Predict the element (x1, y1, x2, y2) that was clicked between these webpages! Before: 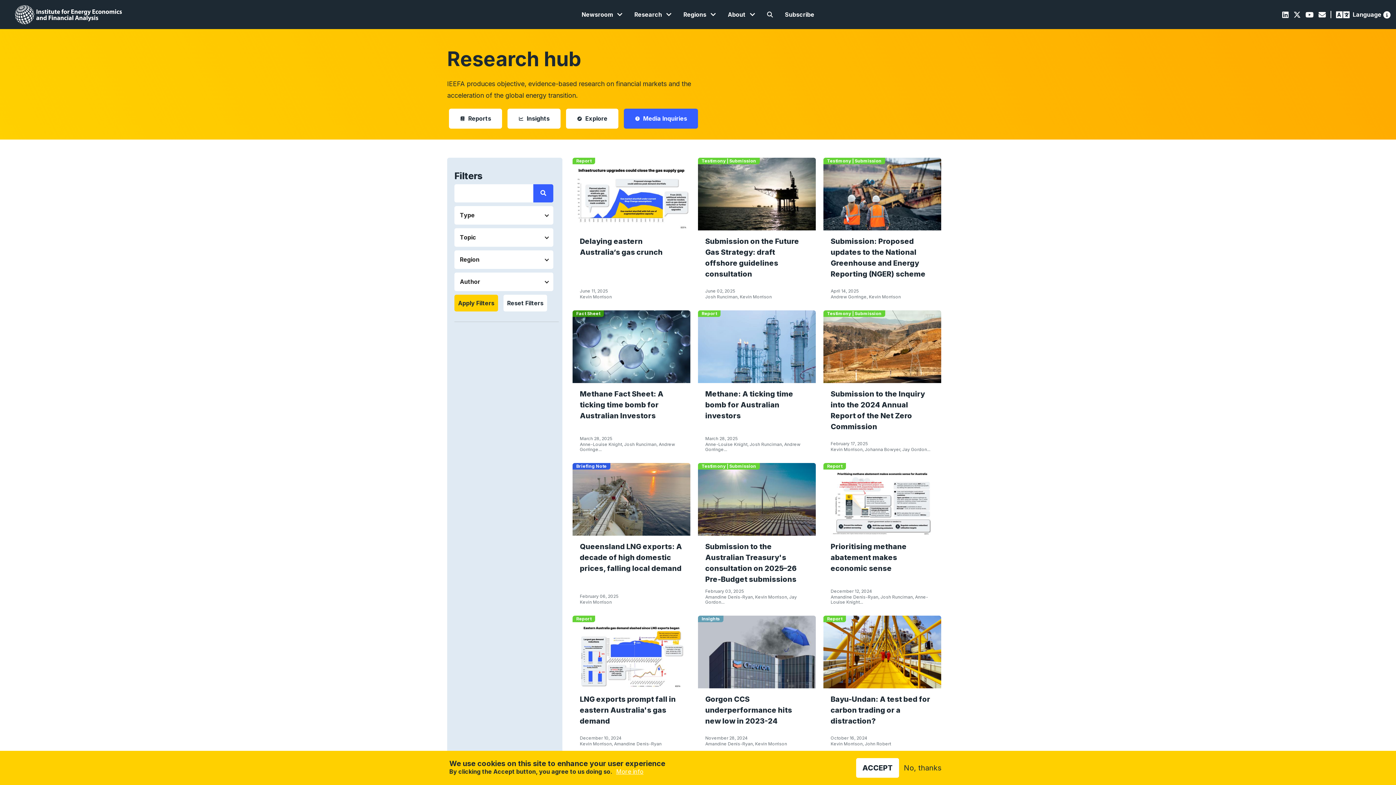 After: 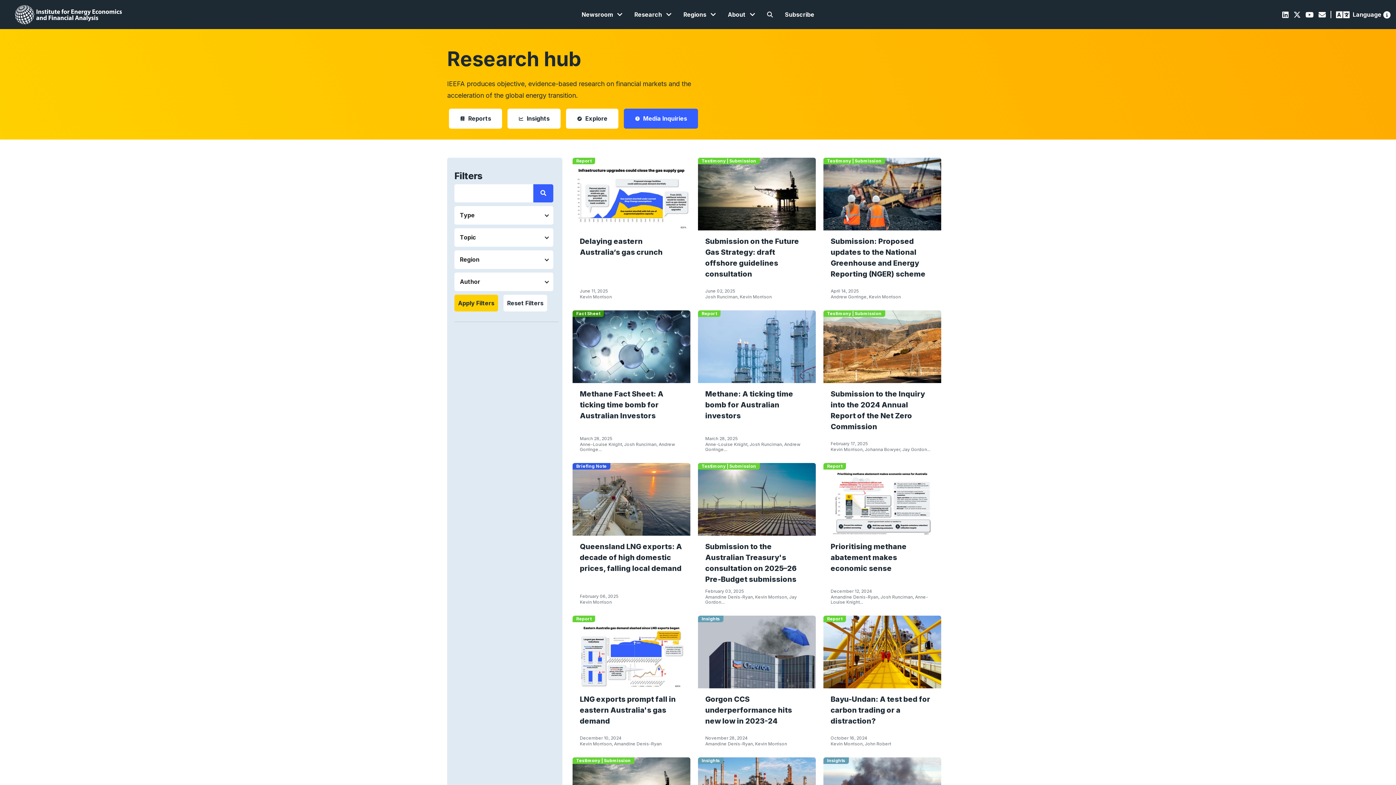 Action: bbox: (856, 758, 899, 778) label: ACCEPT